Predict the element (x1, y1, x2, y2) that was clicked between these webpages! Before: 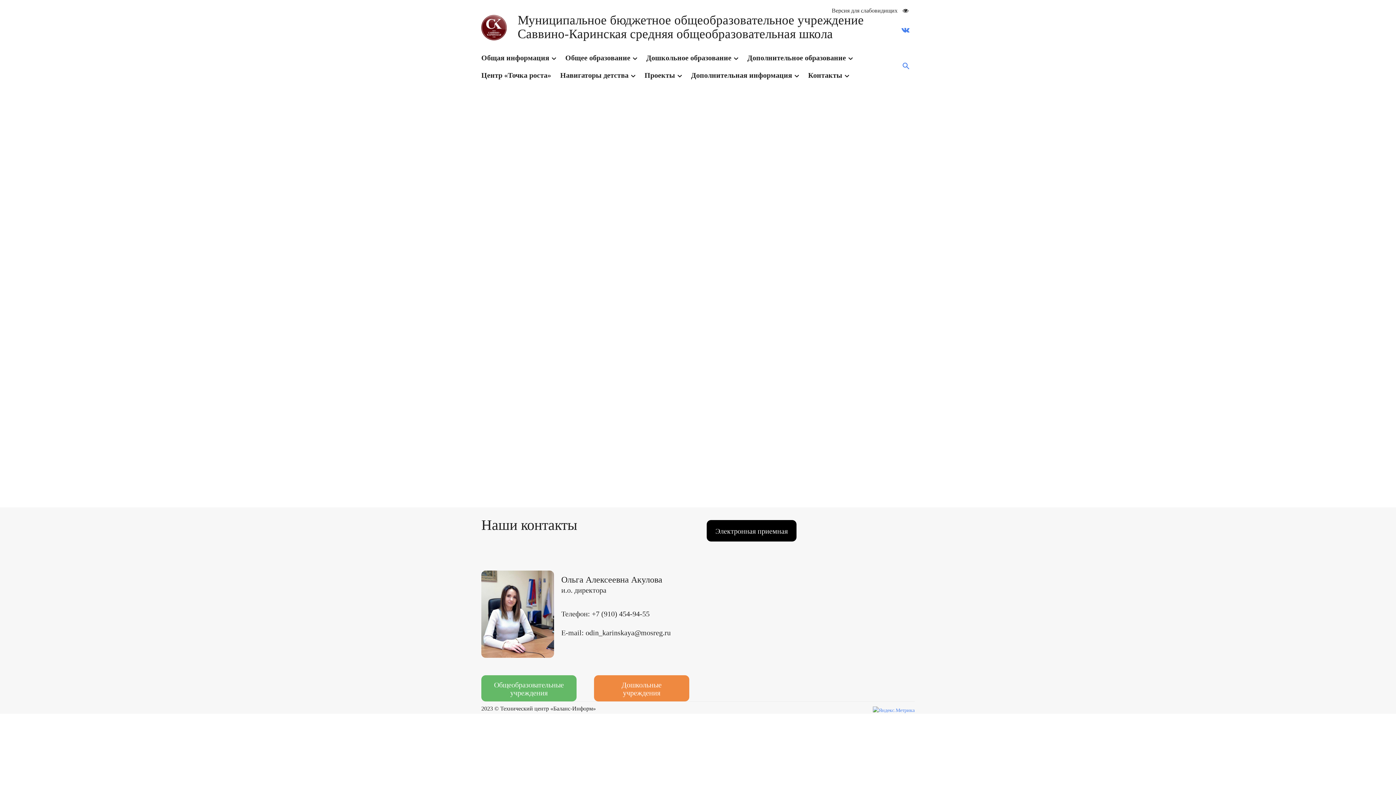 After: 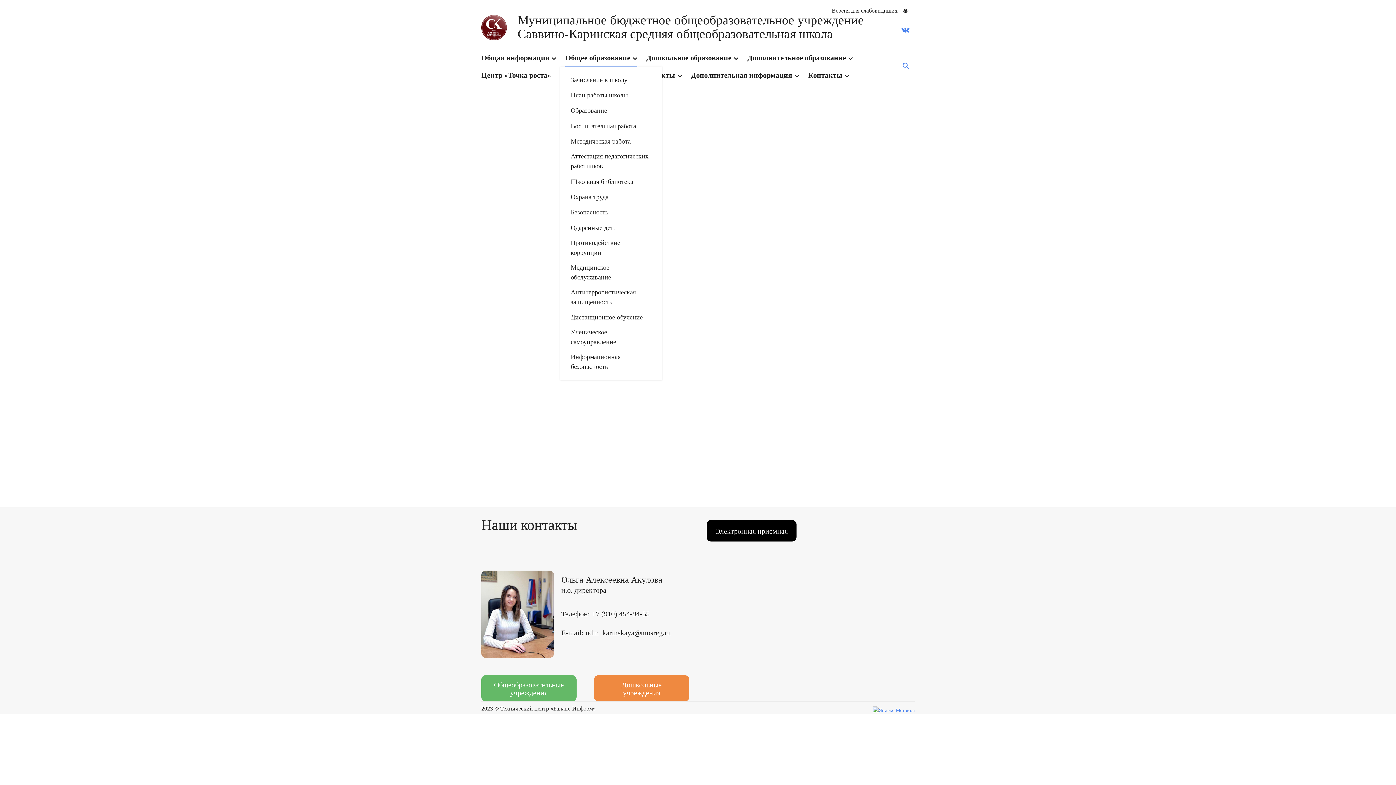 Action: label: Общее образование bbox: (565, 49, 637, 66)